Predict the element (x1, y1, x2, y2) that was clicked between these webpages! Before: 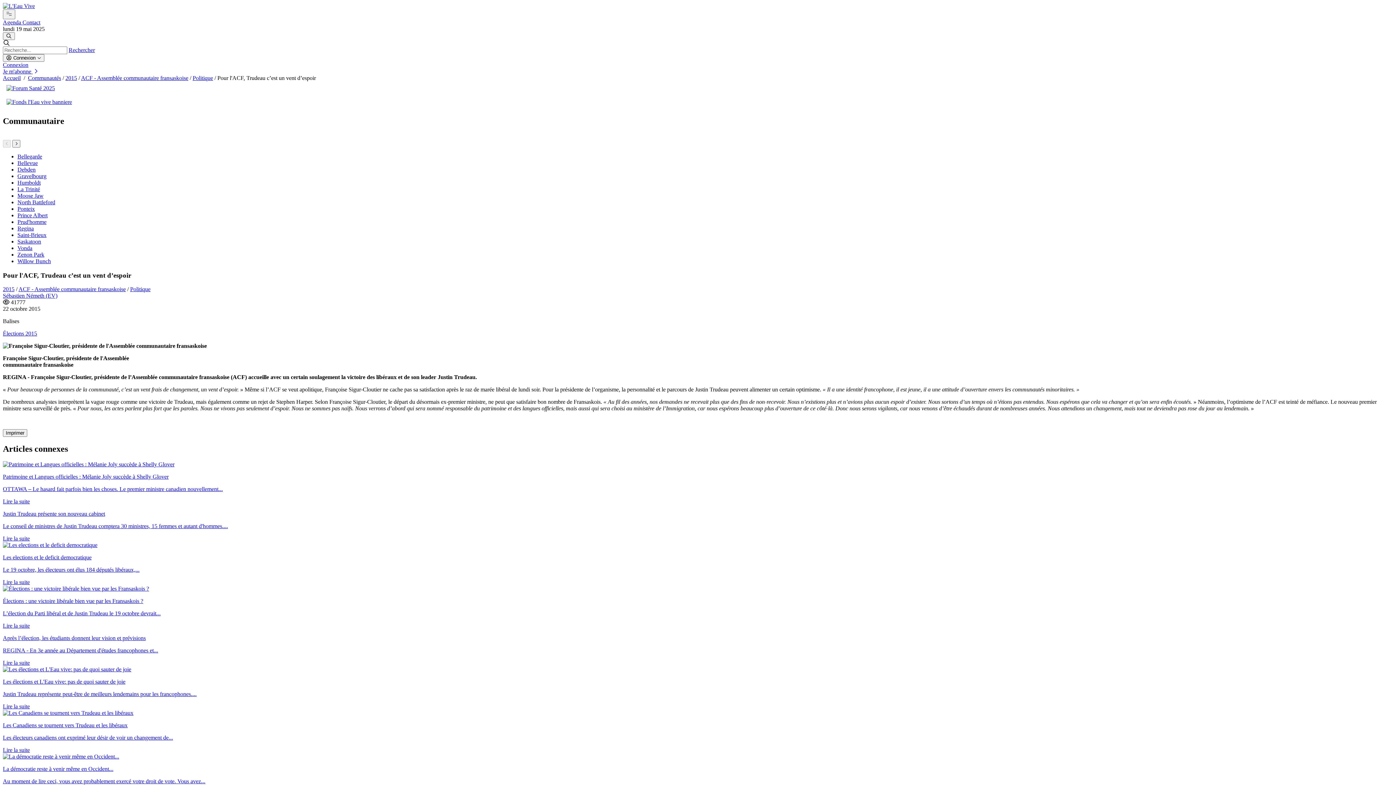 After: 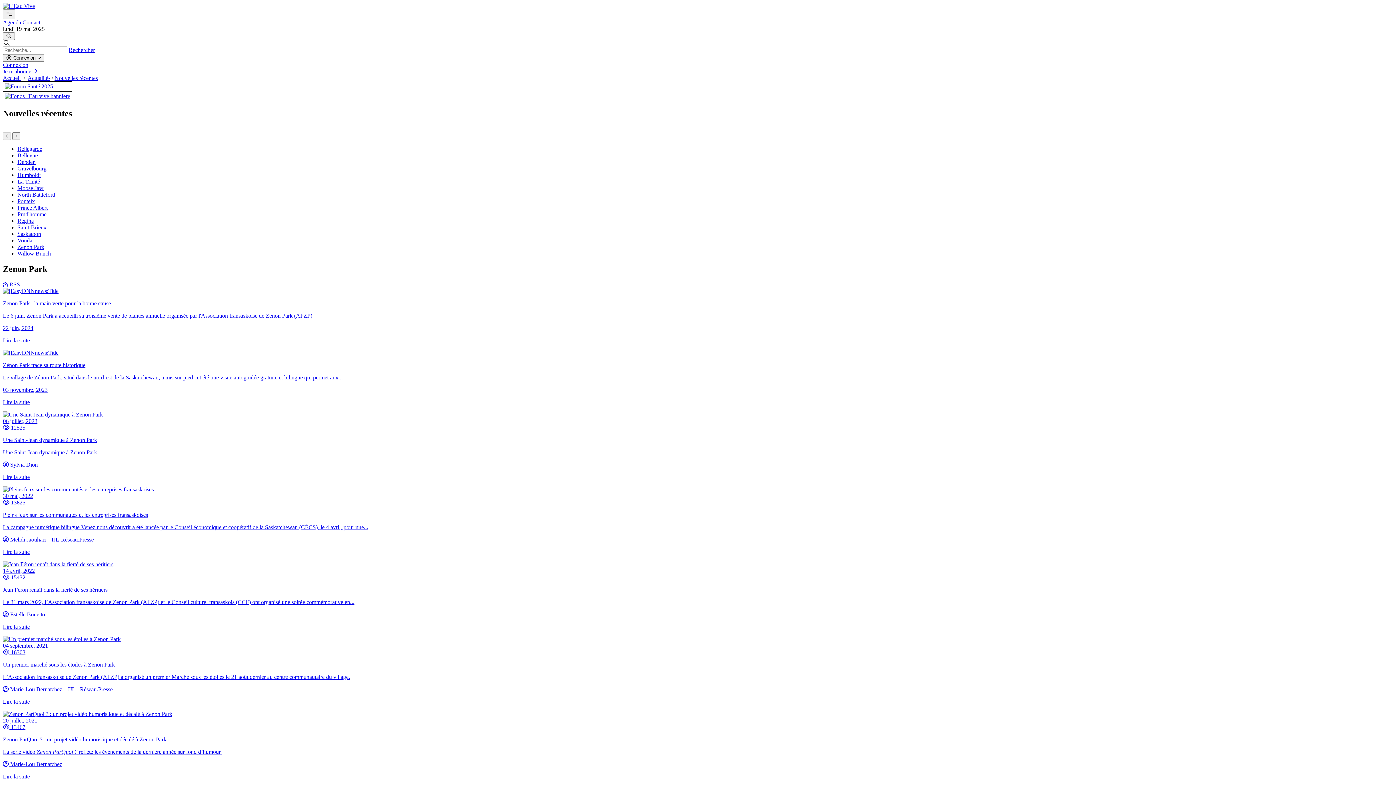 Action: label: Zenon Park bbox: (17, 251, 44, 257)